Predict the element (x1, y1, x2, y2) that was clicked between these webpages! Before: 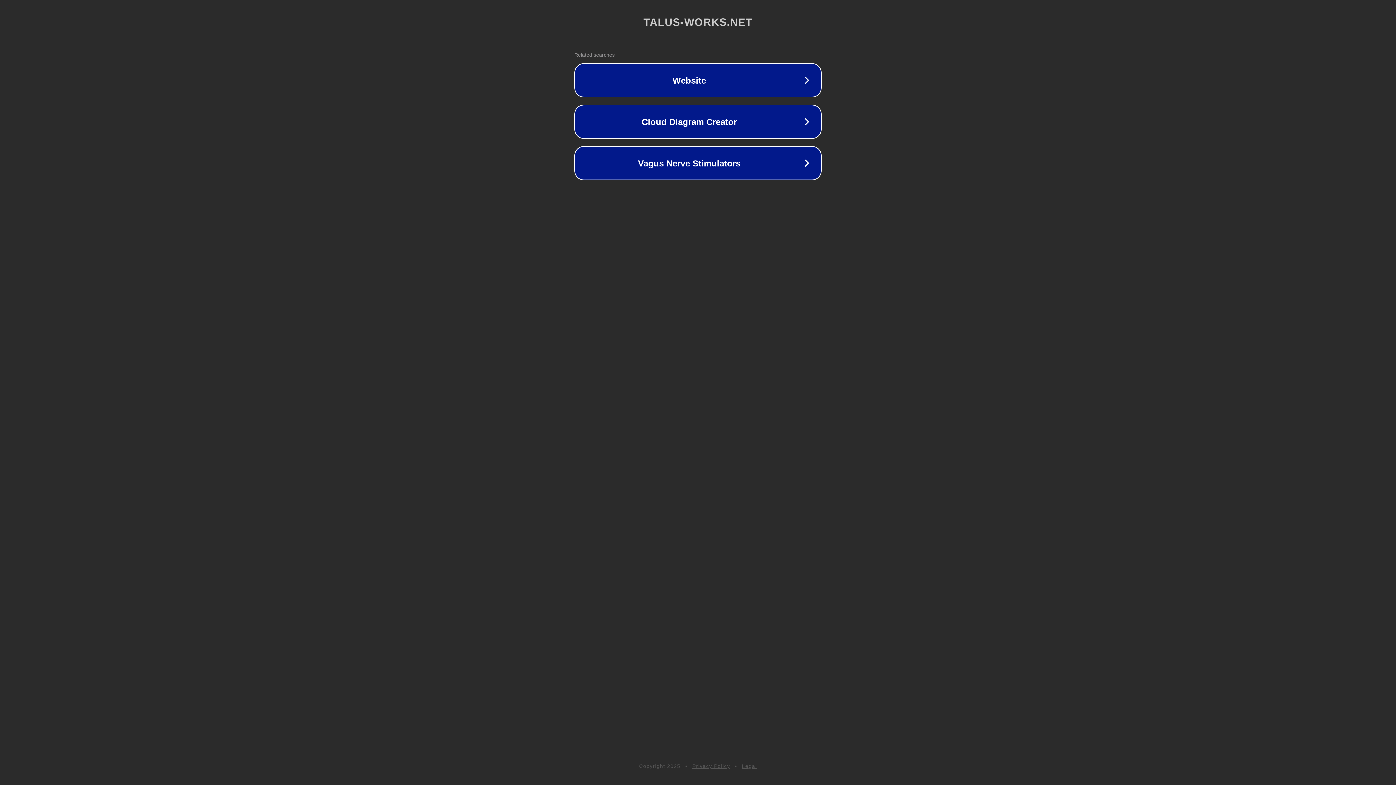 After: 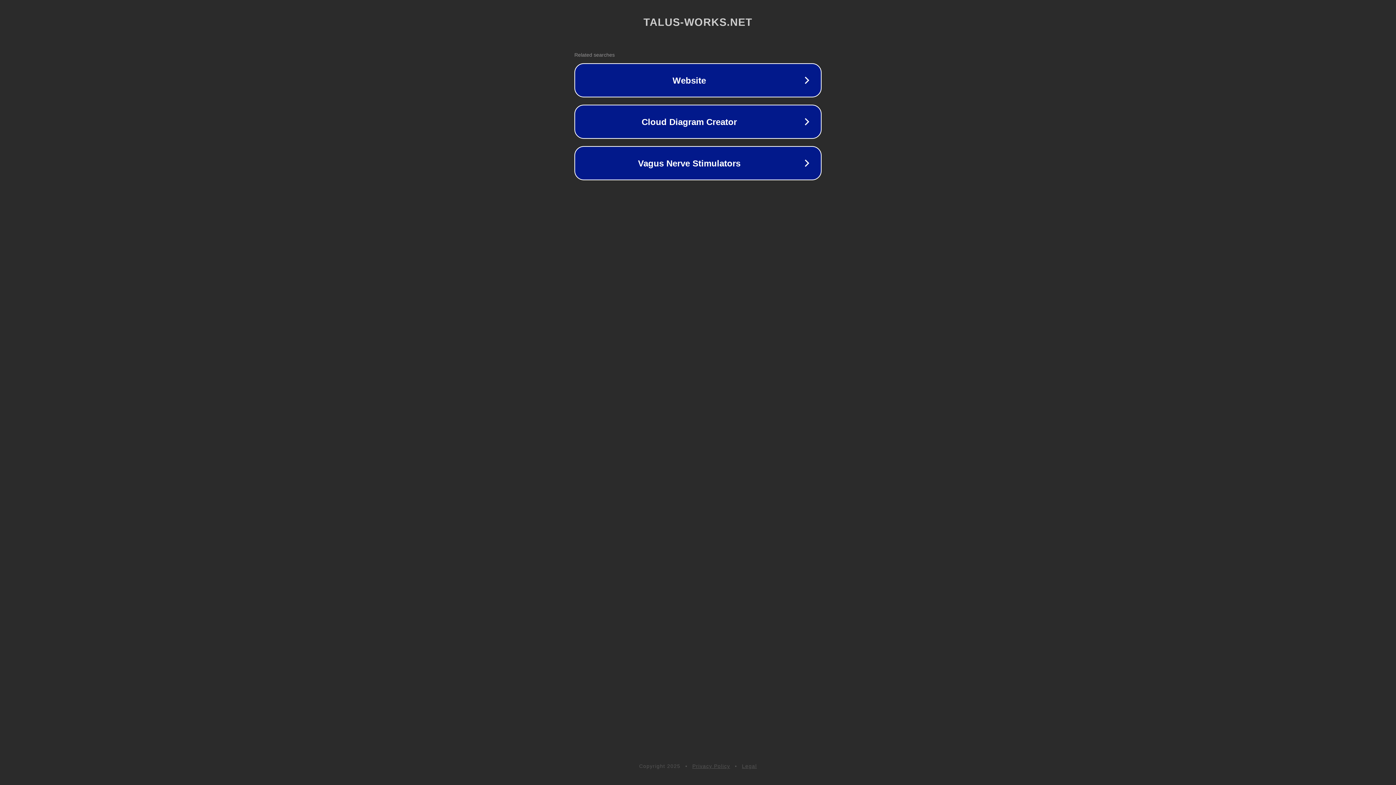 Action: bbox: (742, 763, 757, 769) label: Legal